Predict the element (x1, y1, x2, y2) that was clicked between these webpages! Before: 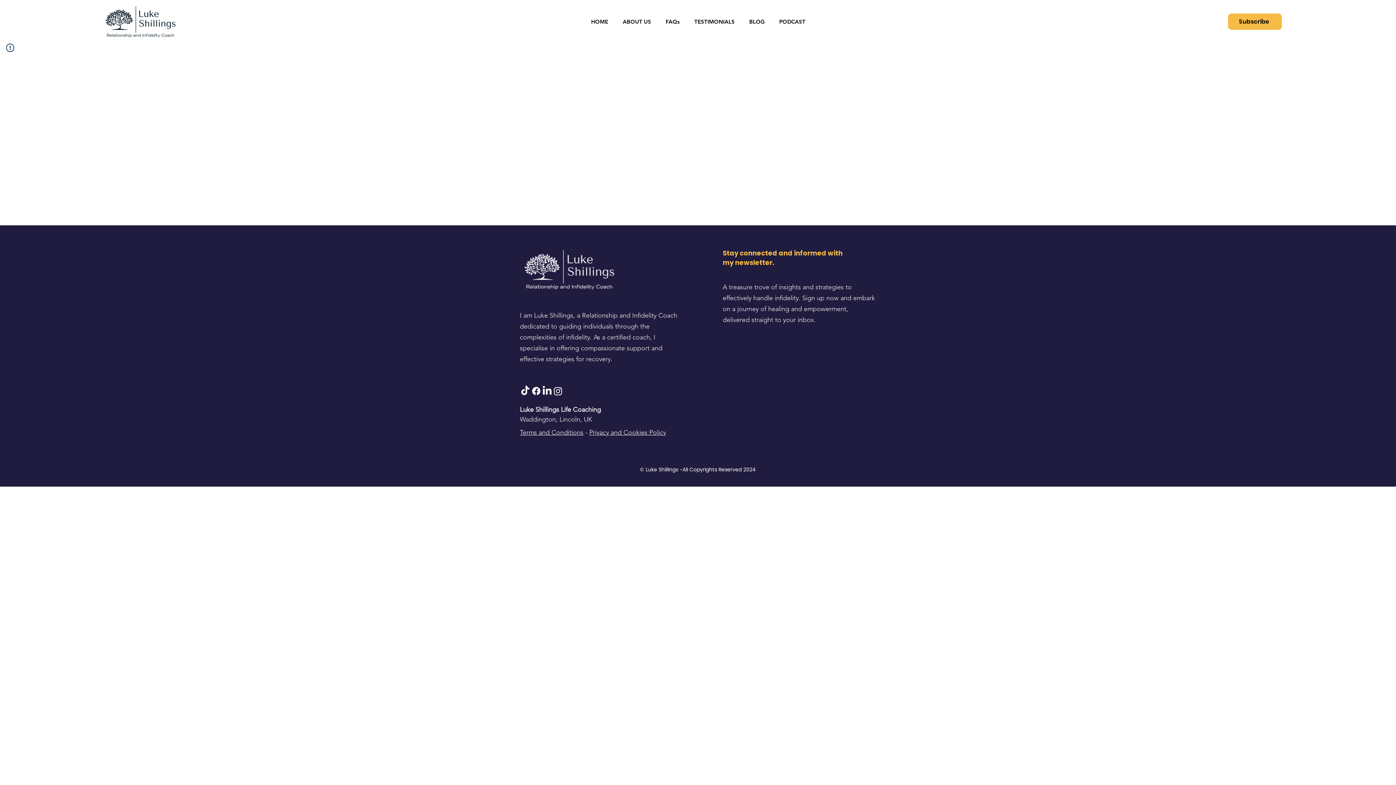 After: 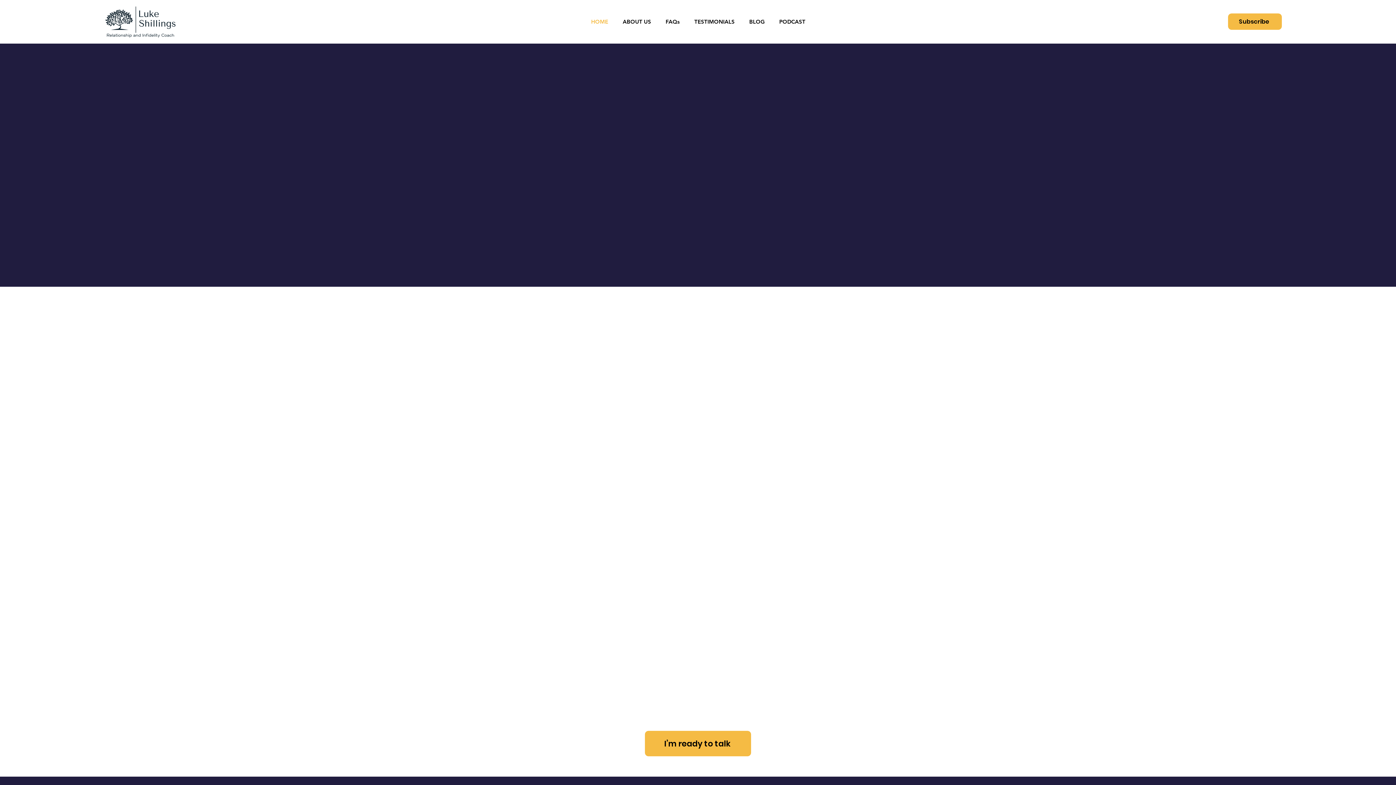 Action: bbox: (584, 12, 615, 30) label: HOME